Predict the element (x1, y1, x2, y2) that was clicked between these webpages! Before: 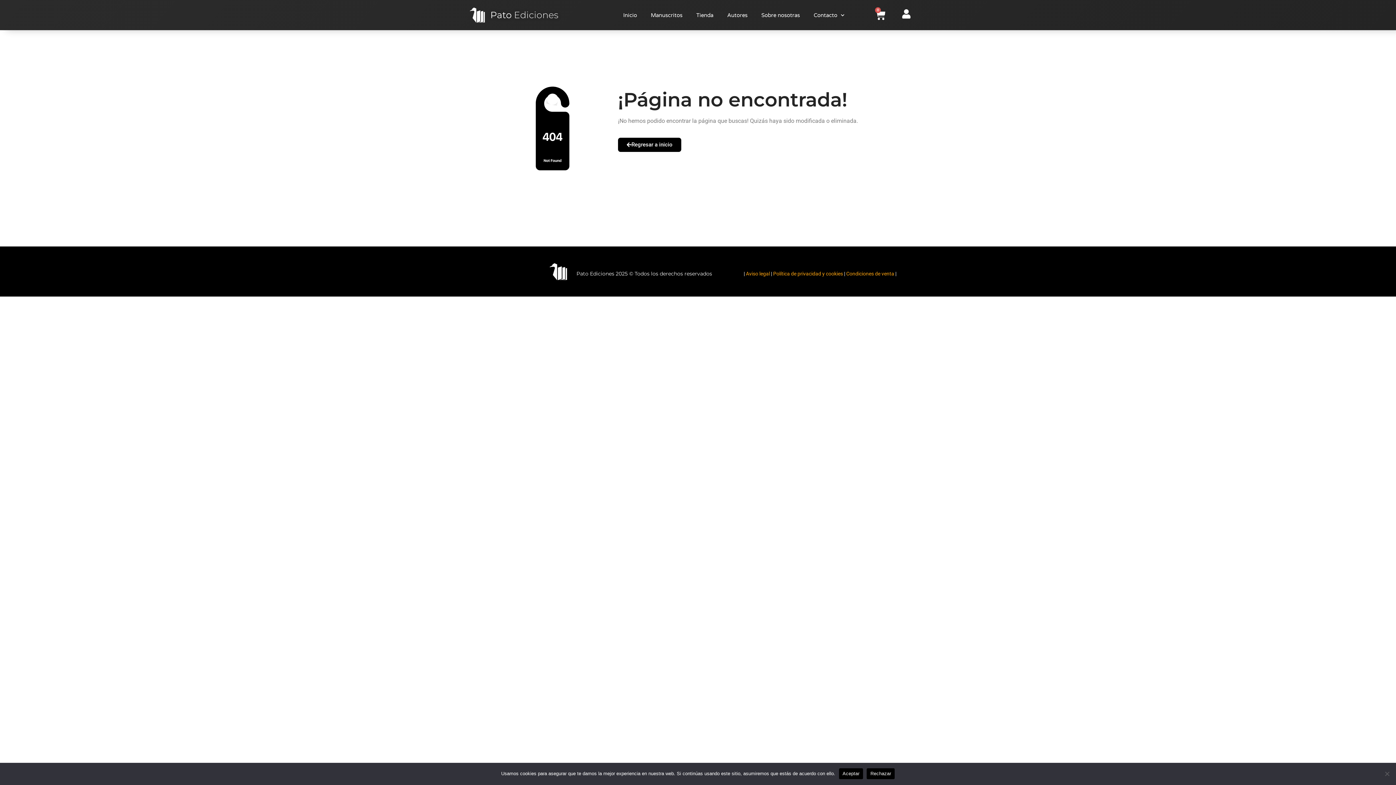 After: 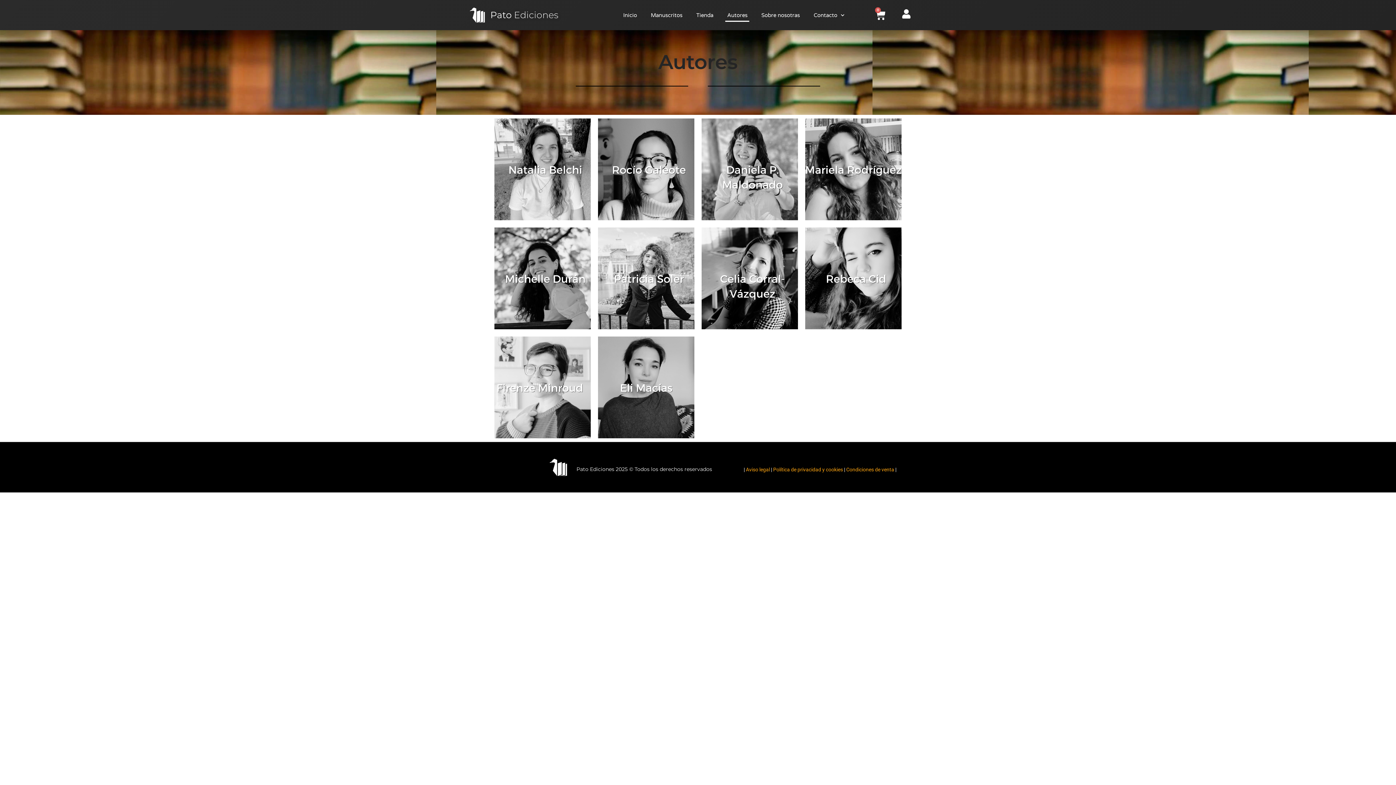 Action: bbox: (725, 8, 749, 21) label: Autores